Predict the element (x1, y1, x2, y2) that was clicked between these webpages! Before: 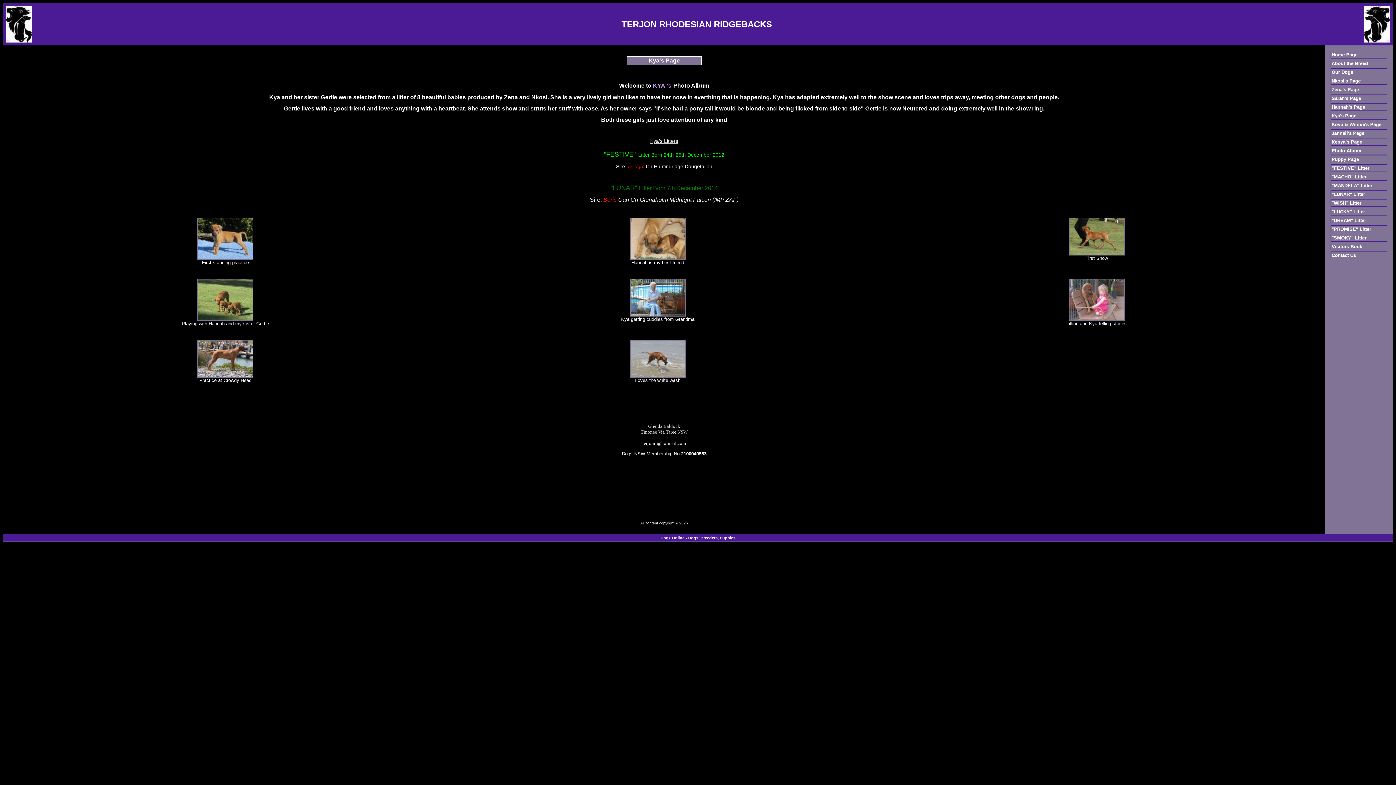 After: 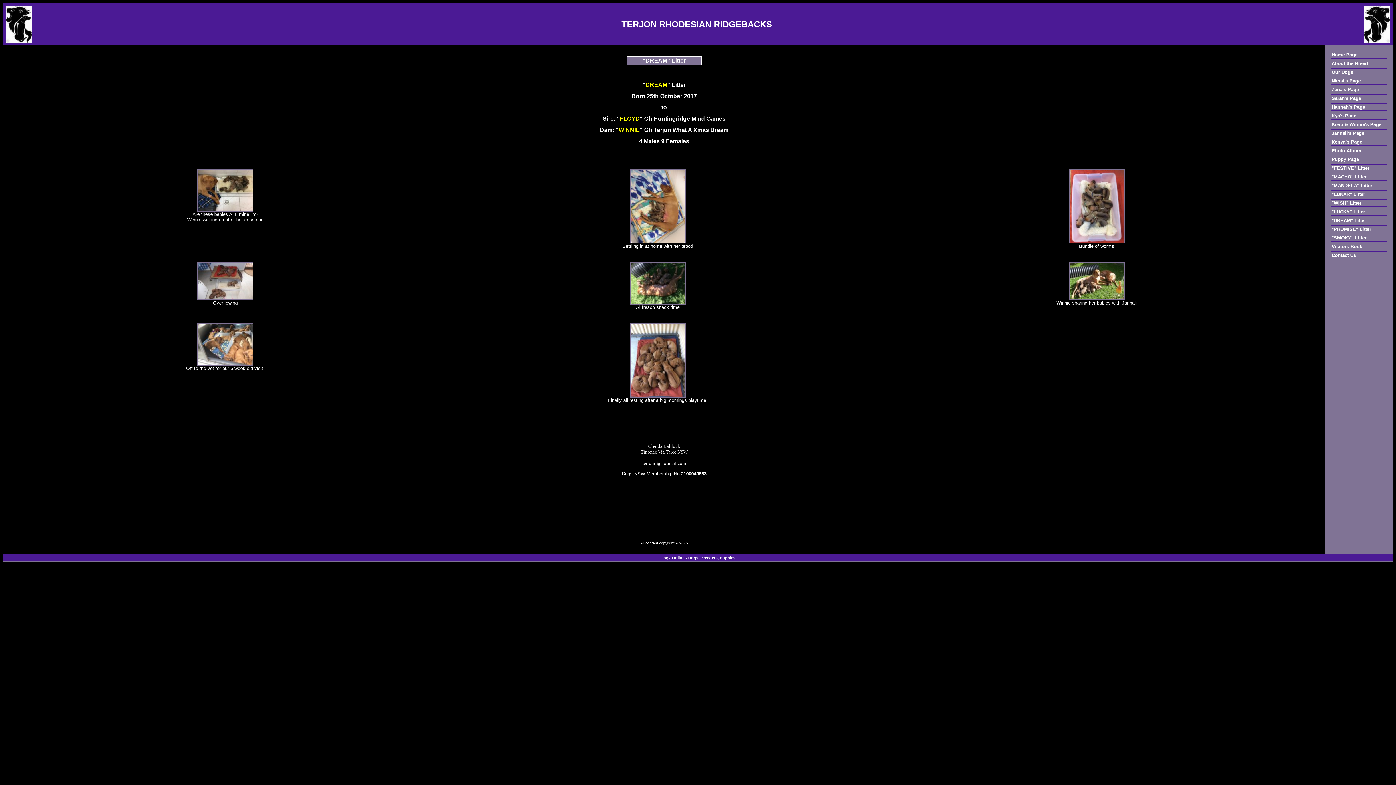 Action: label: "DREAM" Litter bbox: (1332, 217, 1366, 223)